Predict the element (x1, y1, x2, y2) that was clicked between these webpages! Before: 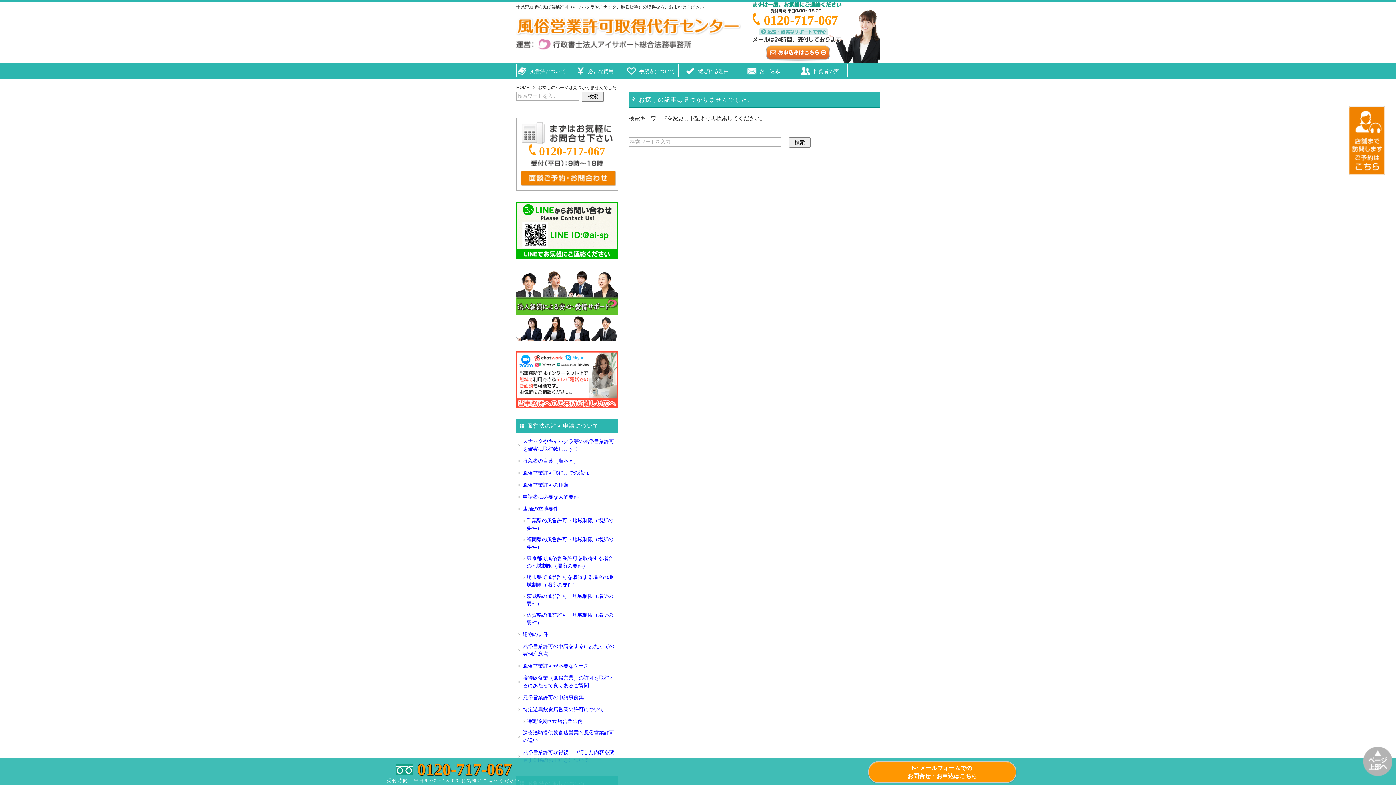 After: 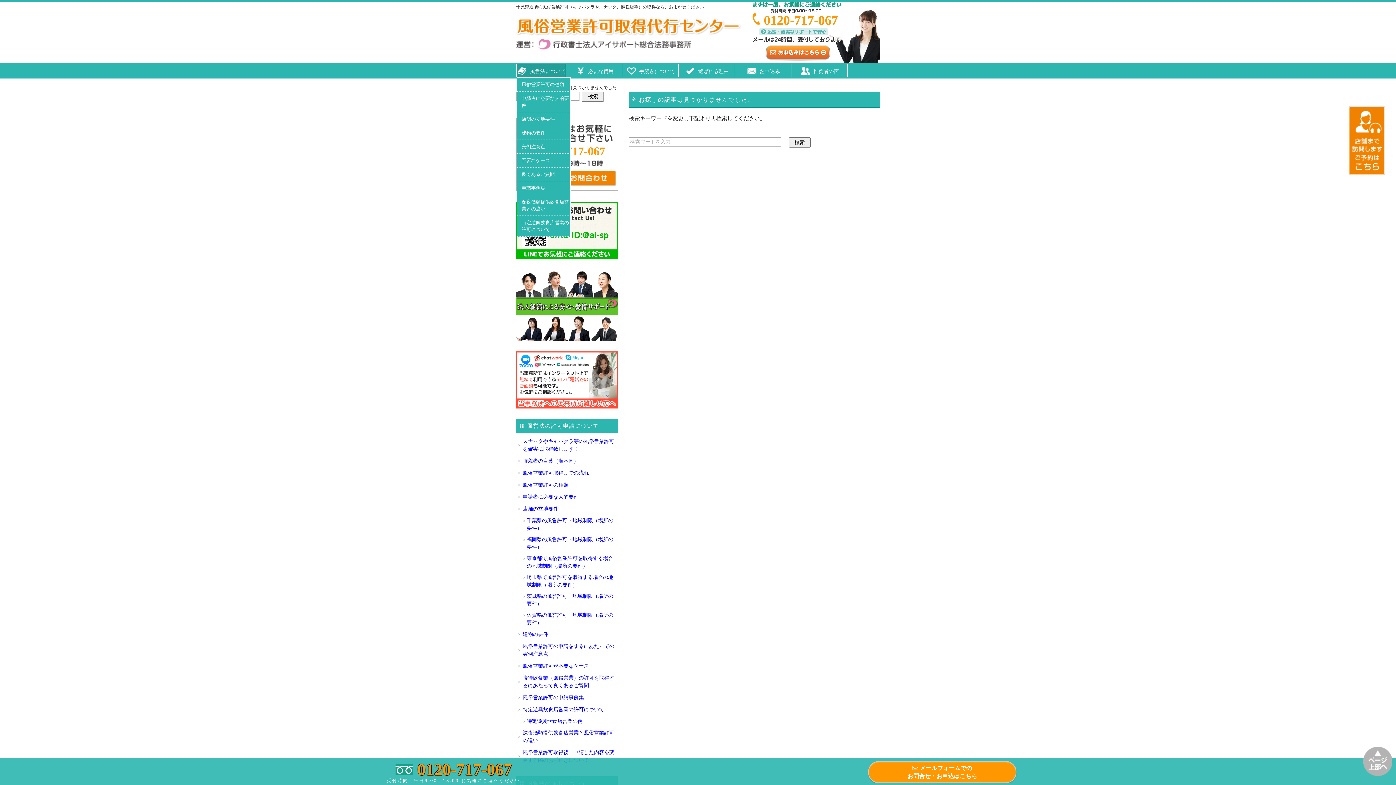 Action: label: 	風営法について bbox: (516, 64, 565, 77)